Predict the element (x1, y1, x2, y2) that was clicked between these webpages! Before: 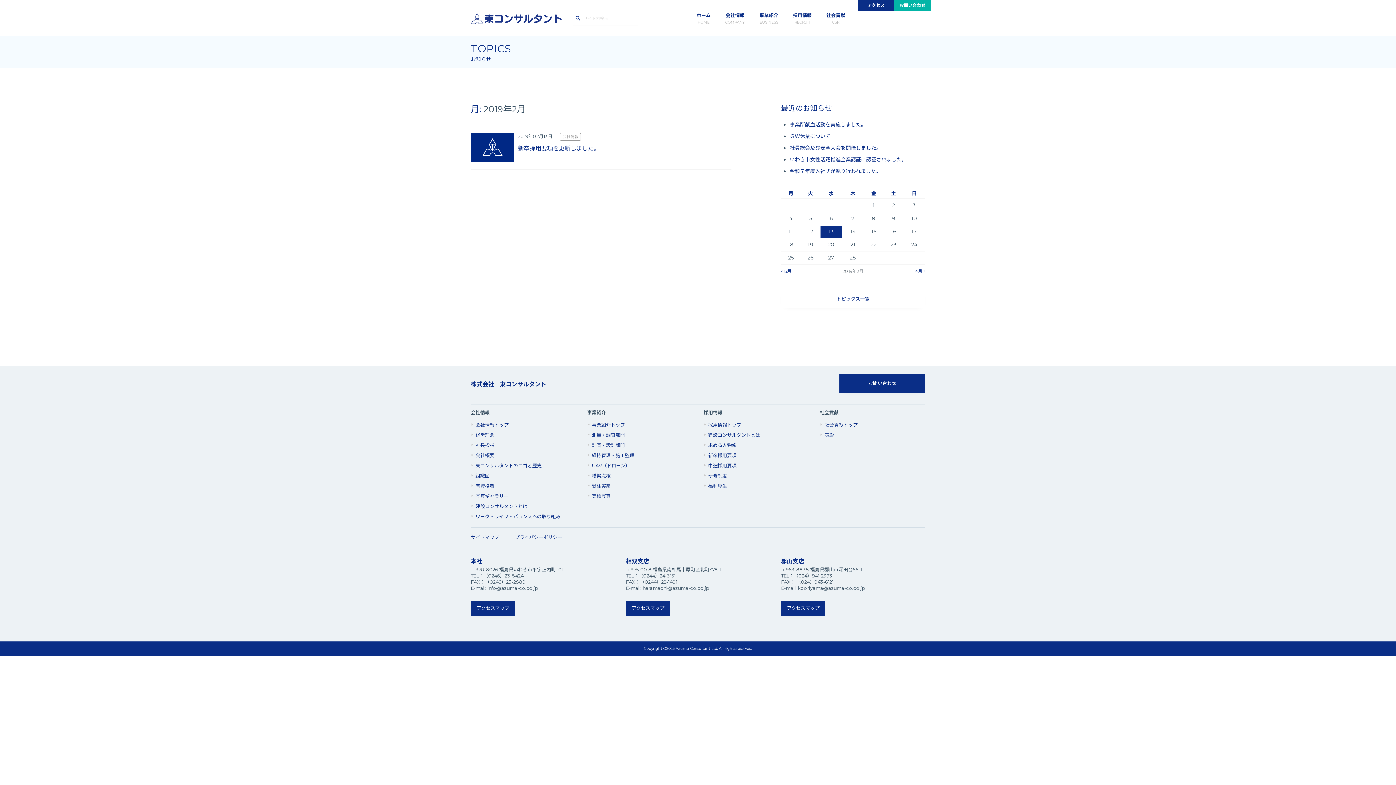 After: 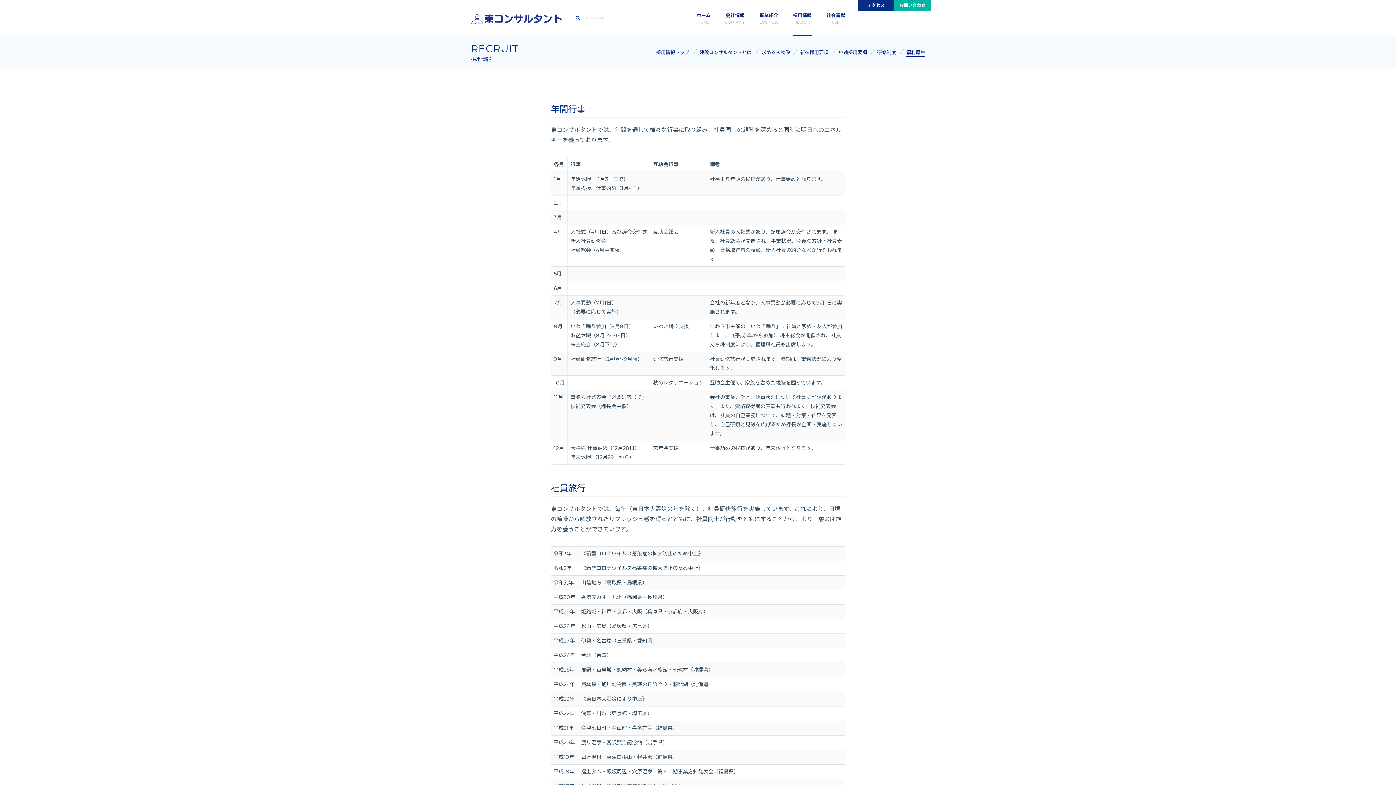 Action: label: 福利厚生 bbox: (708, 481, 809, 491)